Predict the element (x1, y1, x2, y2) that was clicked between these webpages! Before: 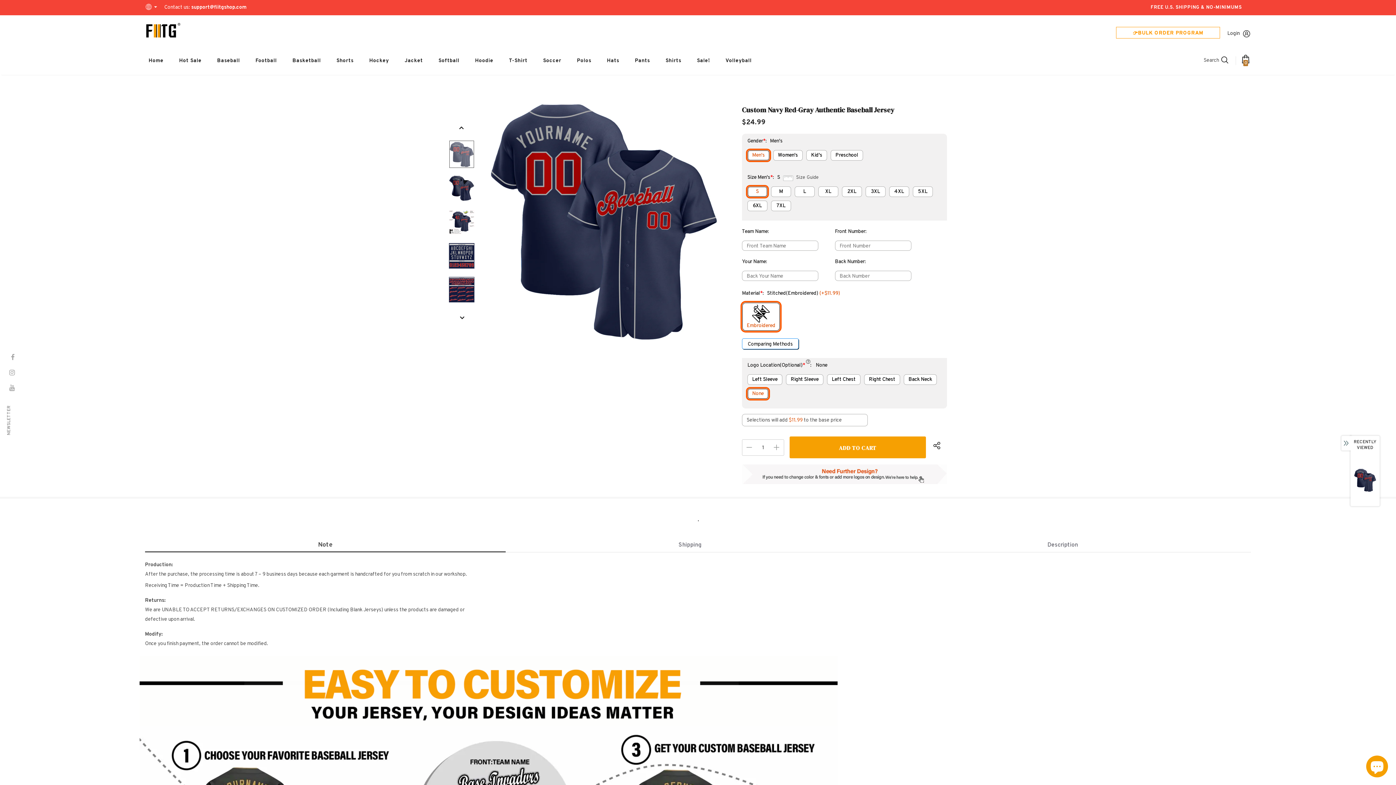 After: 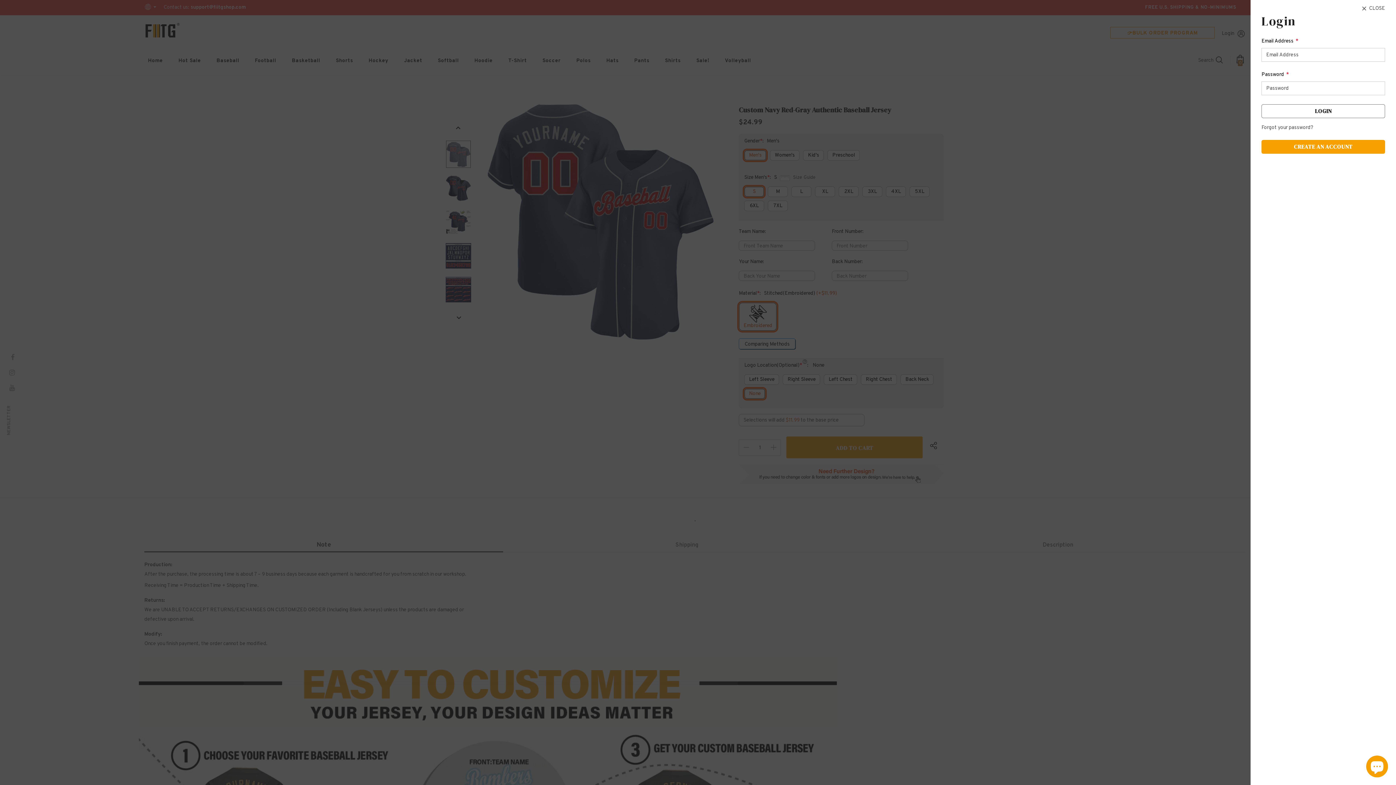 Action: bbox: (1227, 29, 1240, 38) label: Login